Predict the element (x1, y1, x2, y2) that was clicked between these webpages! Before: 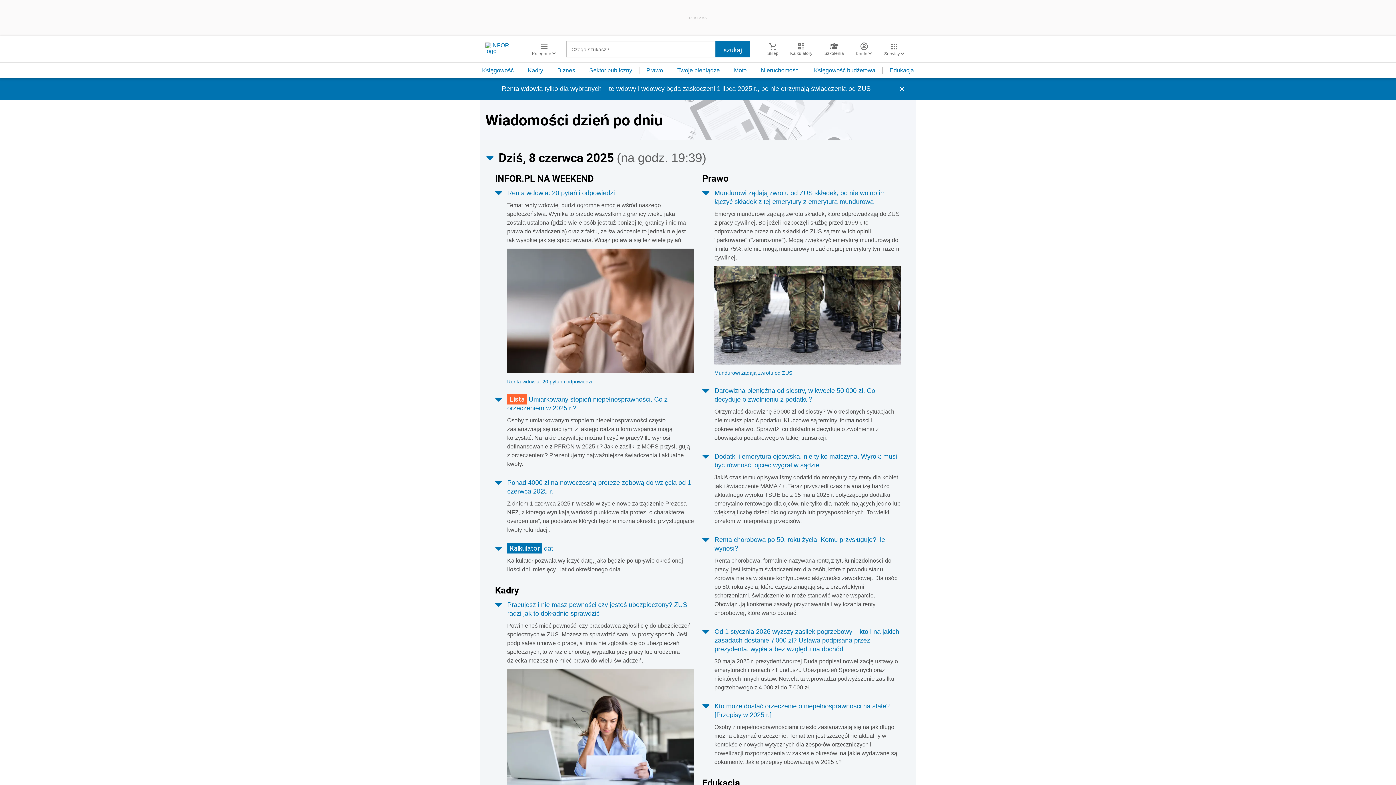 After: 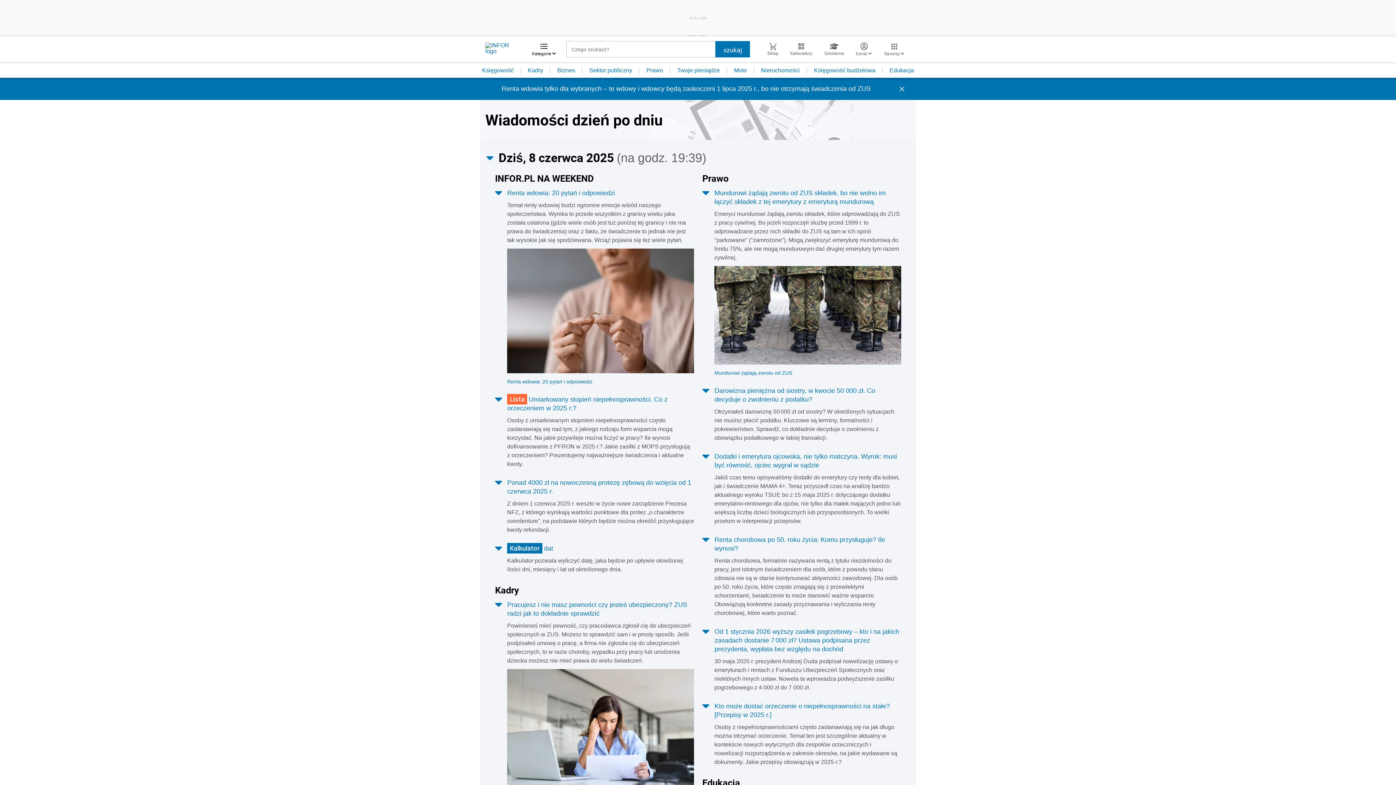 Action: label: Kategorie  bbox: (526, 42, 561, 56)